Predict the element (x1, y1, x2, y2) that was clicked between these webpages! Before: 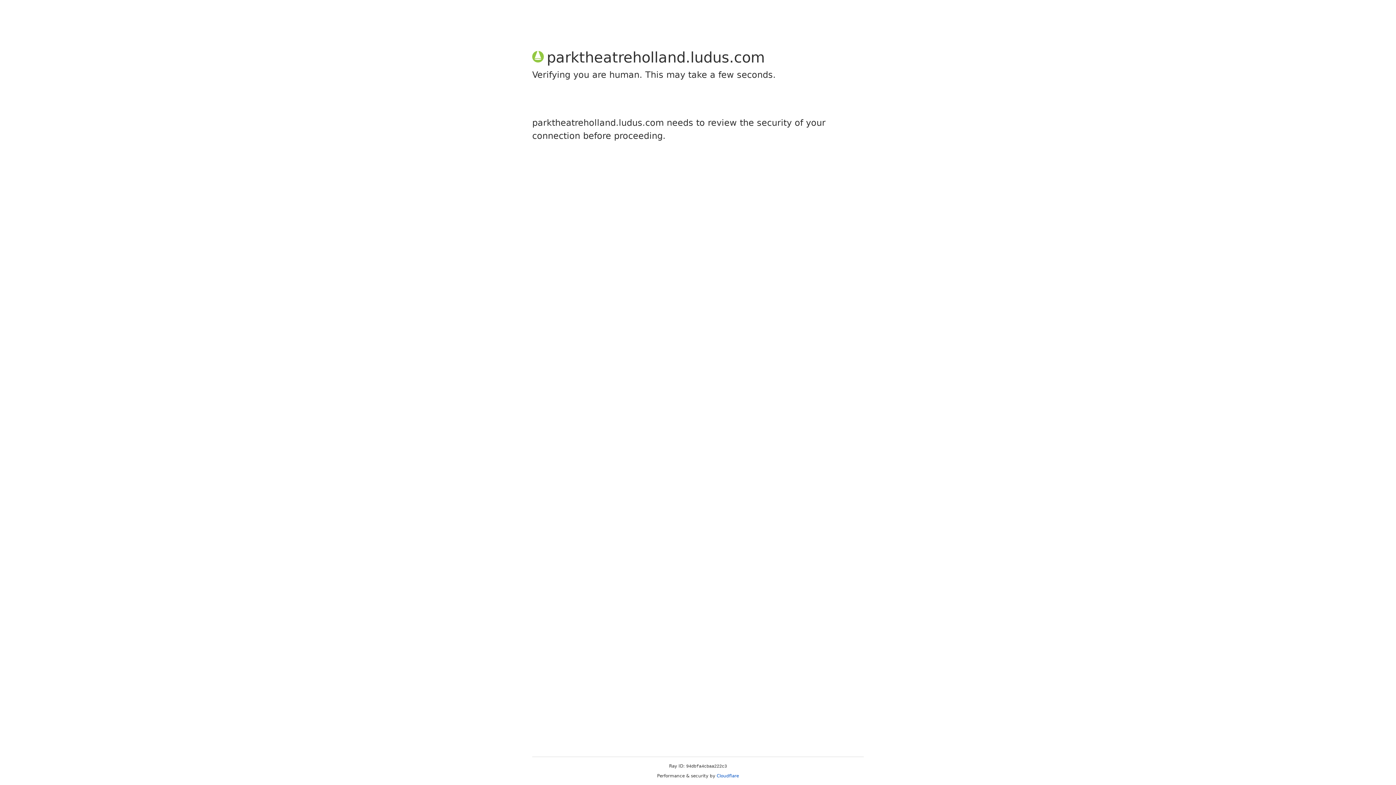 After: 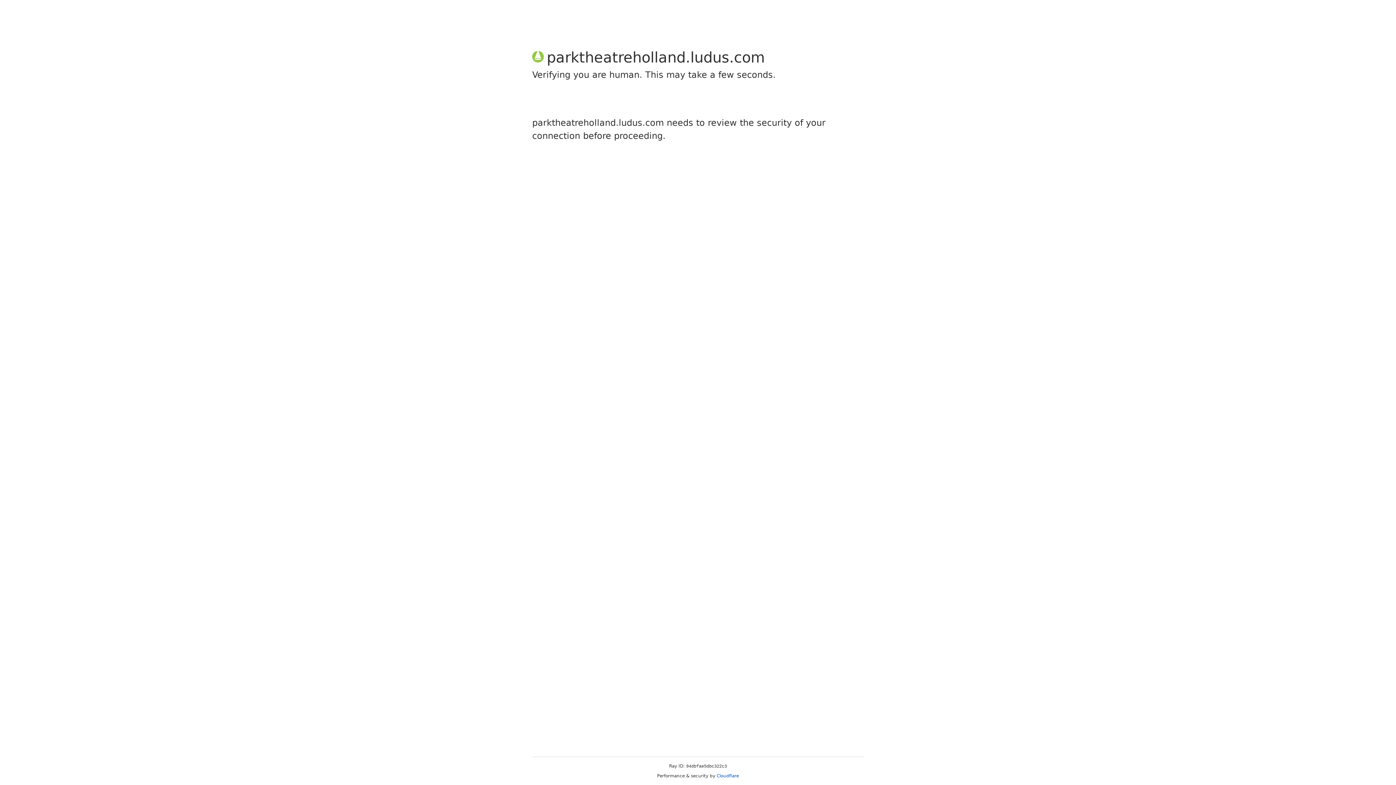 Action: label: Cloudflare bbox: (716, 773, 739, 778)